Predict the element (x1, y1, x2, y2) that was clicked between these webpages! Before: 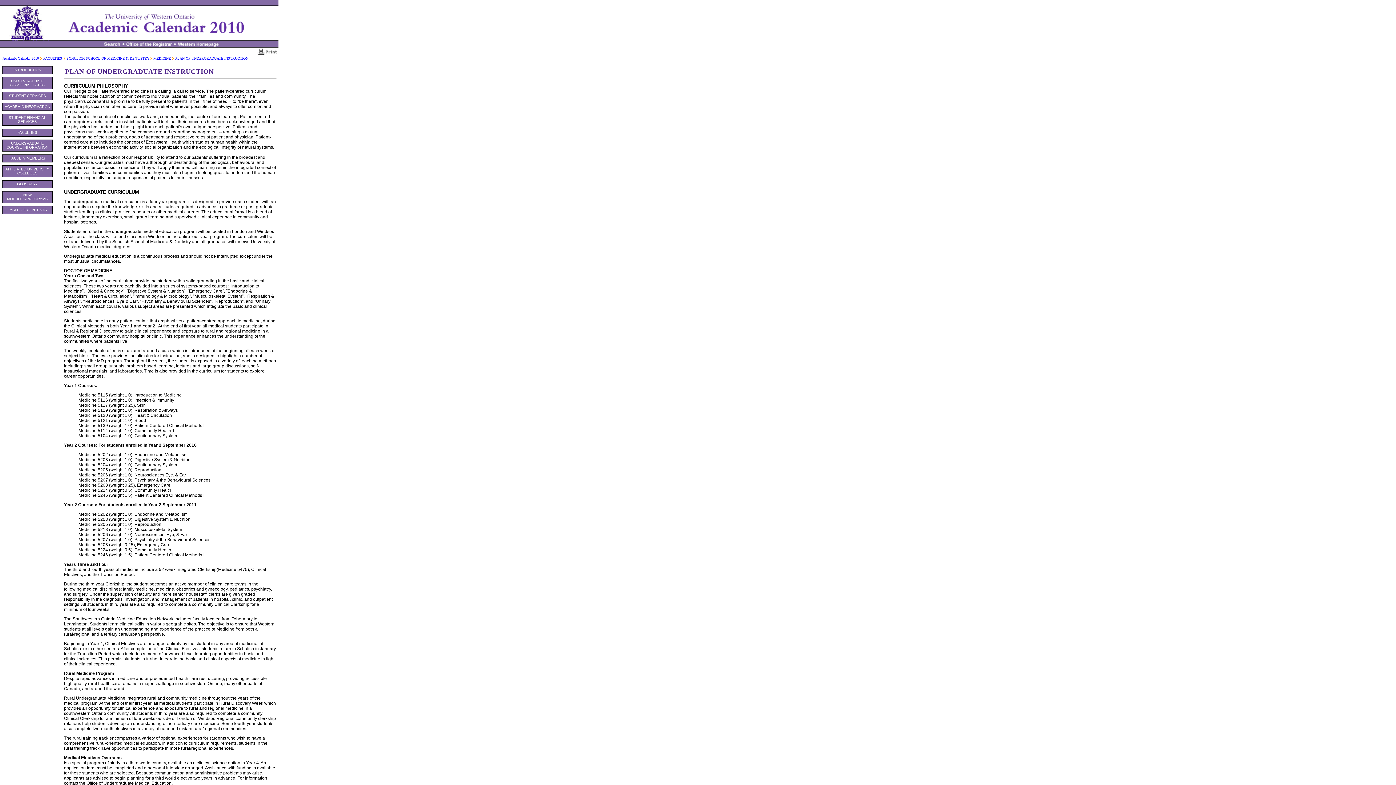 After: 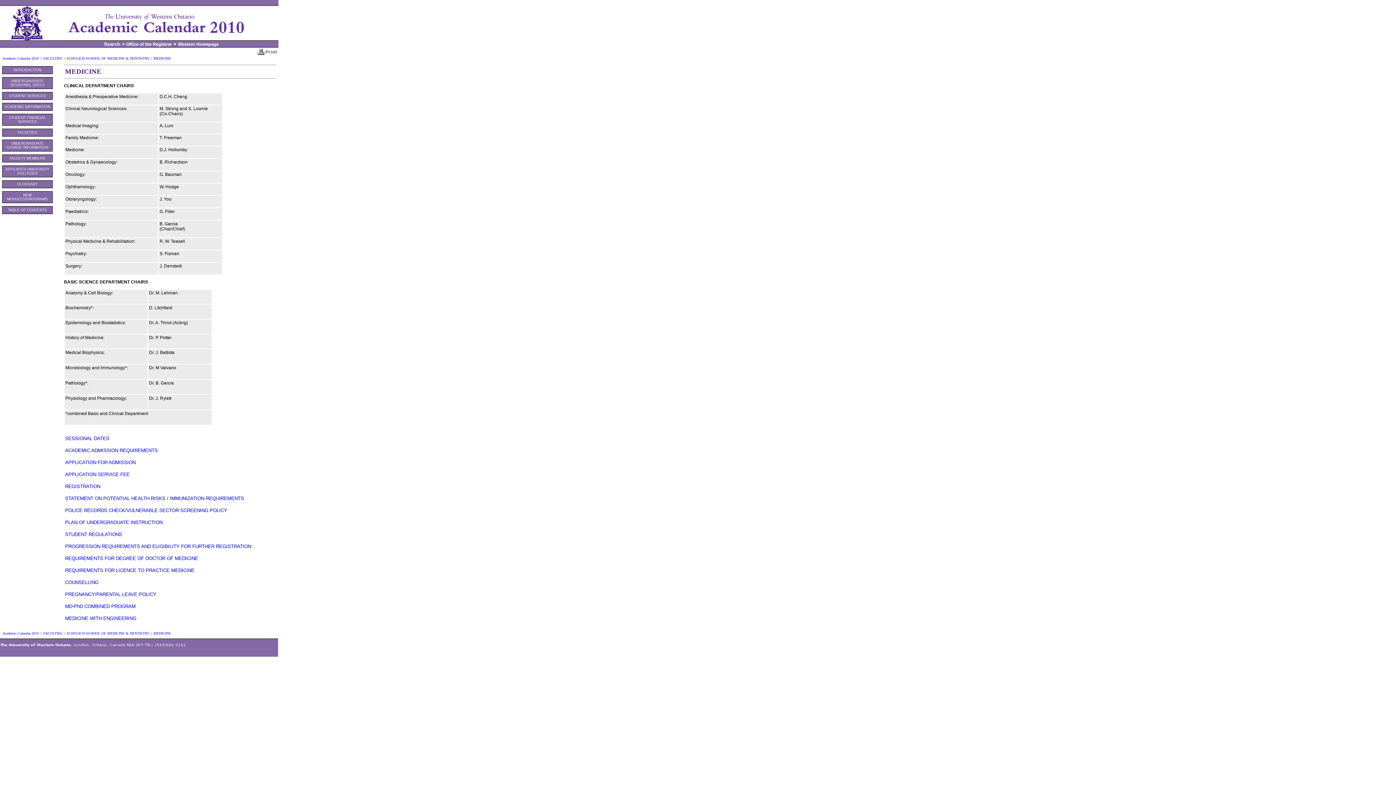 Action: bbox: (153, 56, 170, 60) label: MEDICINE